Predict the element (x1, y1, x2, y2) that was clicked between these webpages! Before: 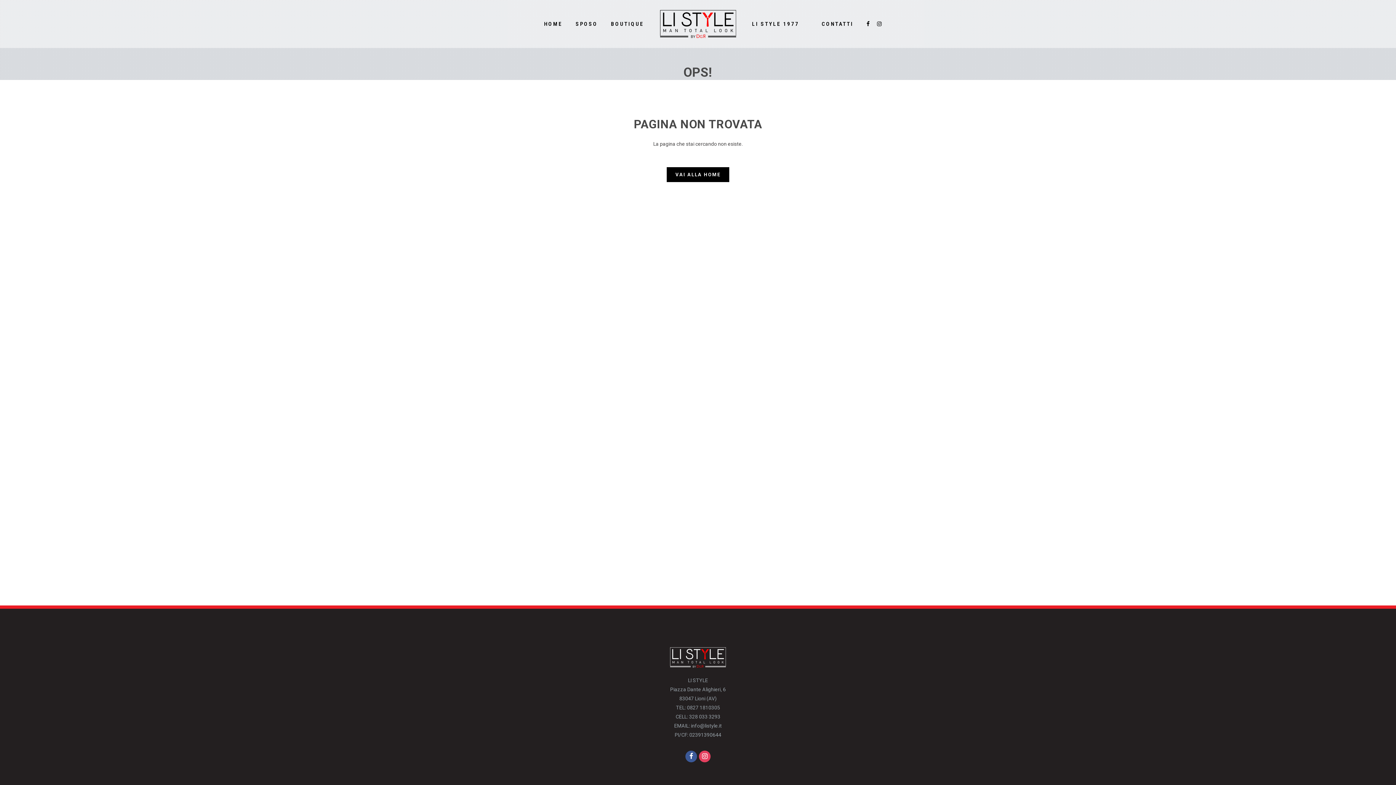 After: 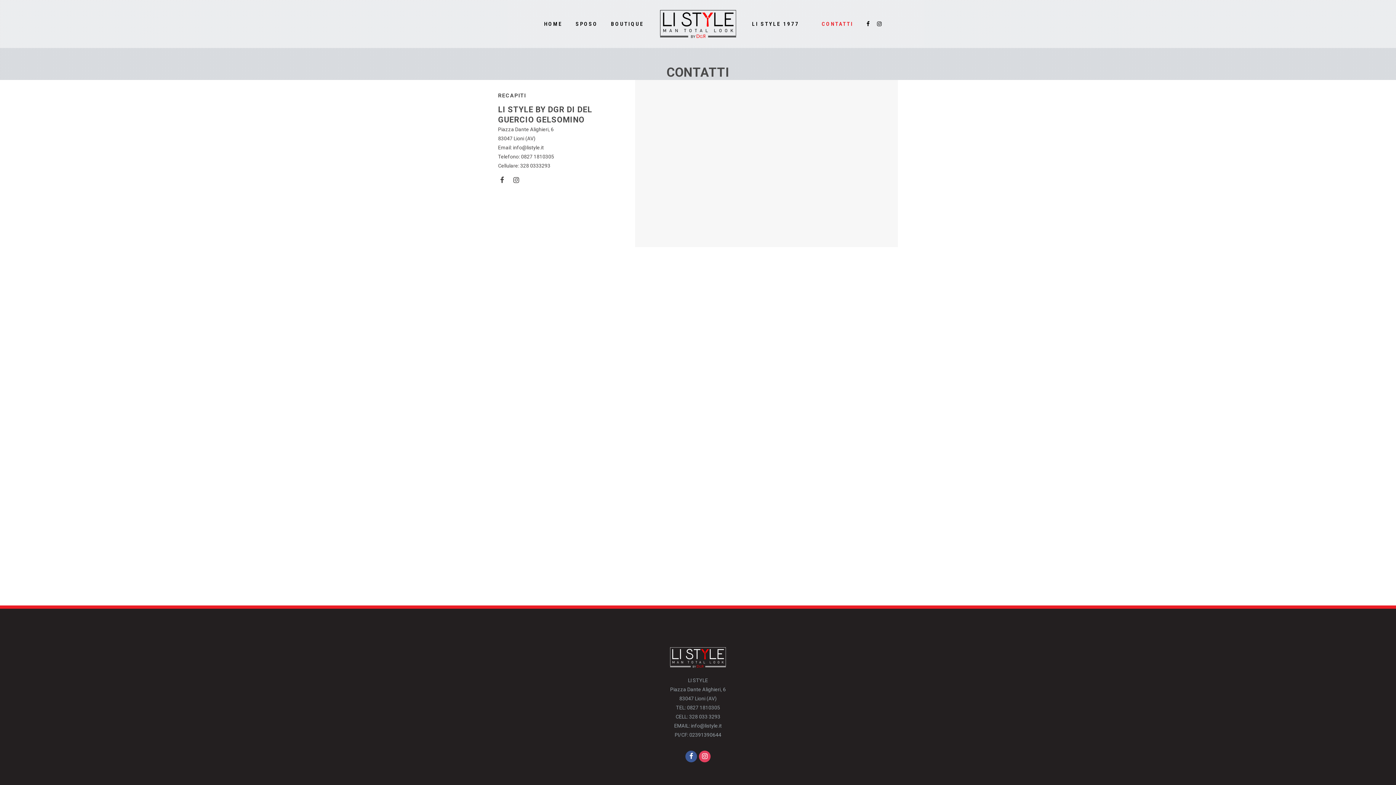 Action: label: CONTATTI bbox: (810, 0, 864, 48)